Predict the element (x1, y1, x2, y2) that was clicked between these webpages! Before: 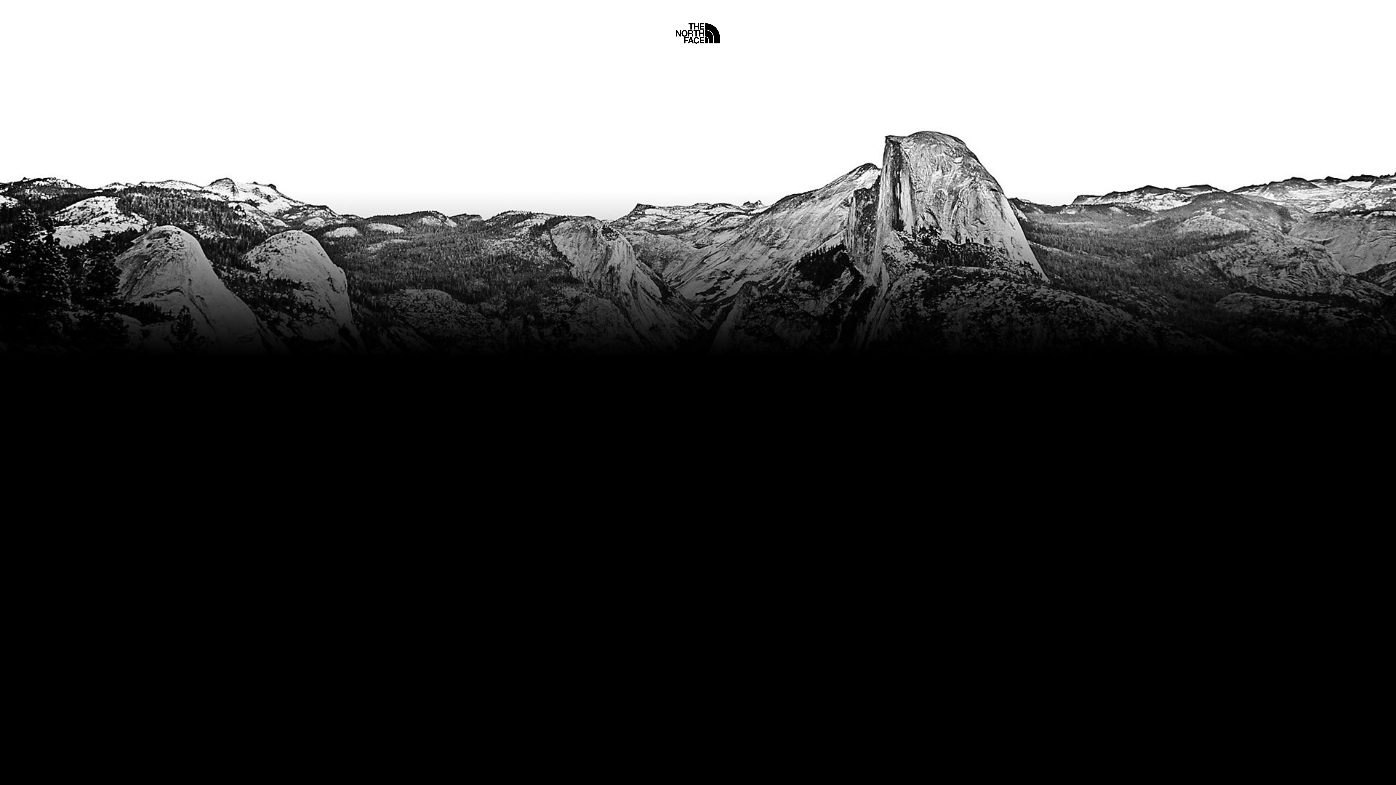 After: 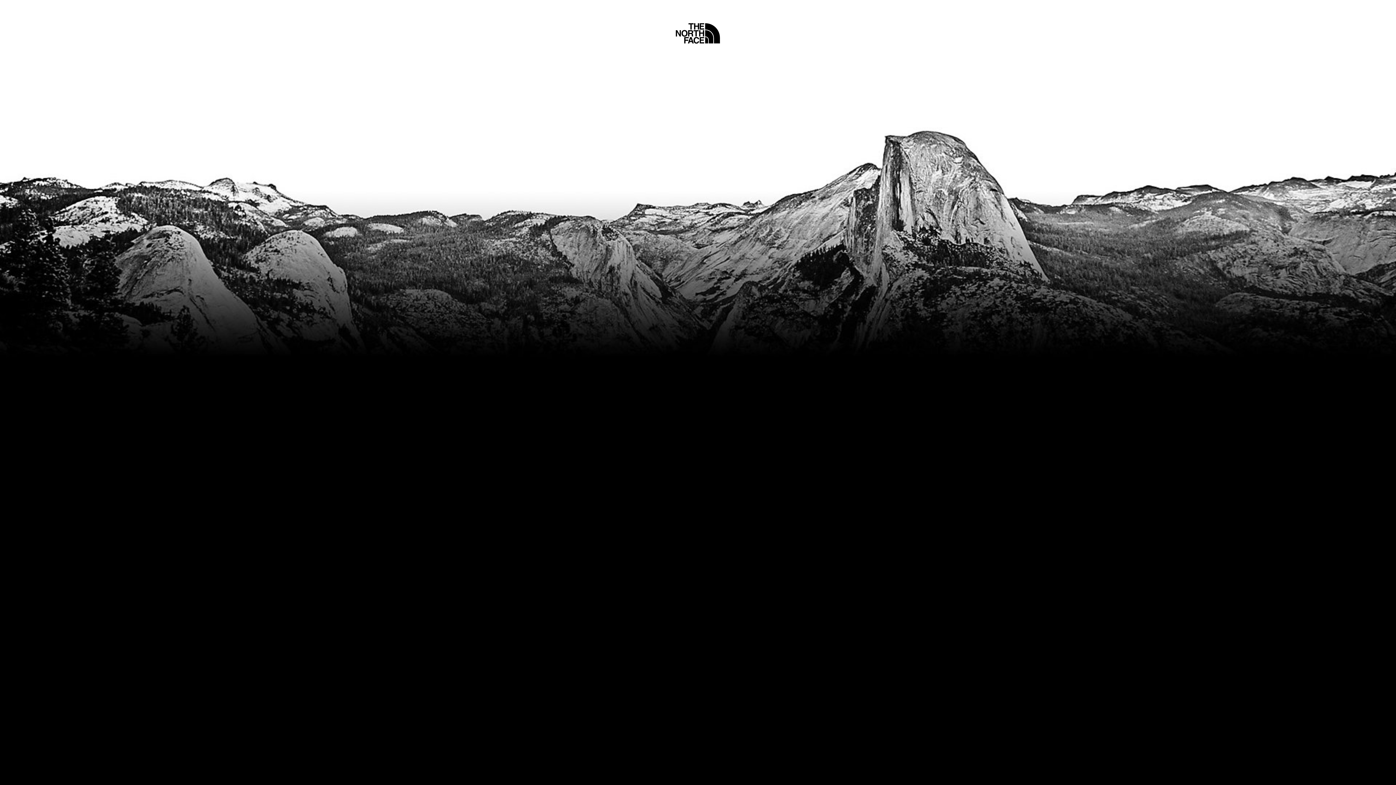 Action: label: Home bbox: (675, 5, 720, 45)